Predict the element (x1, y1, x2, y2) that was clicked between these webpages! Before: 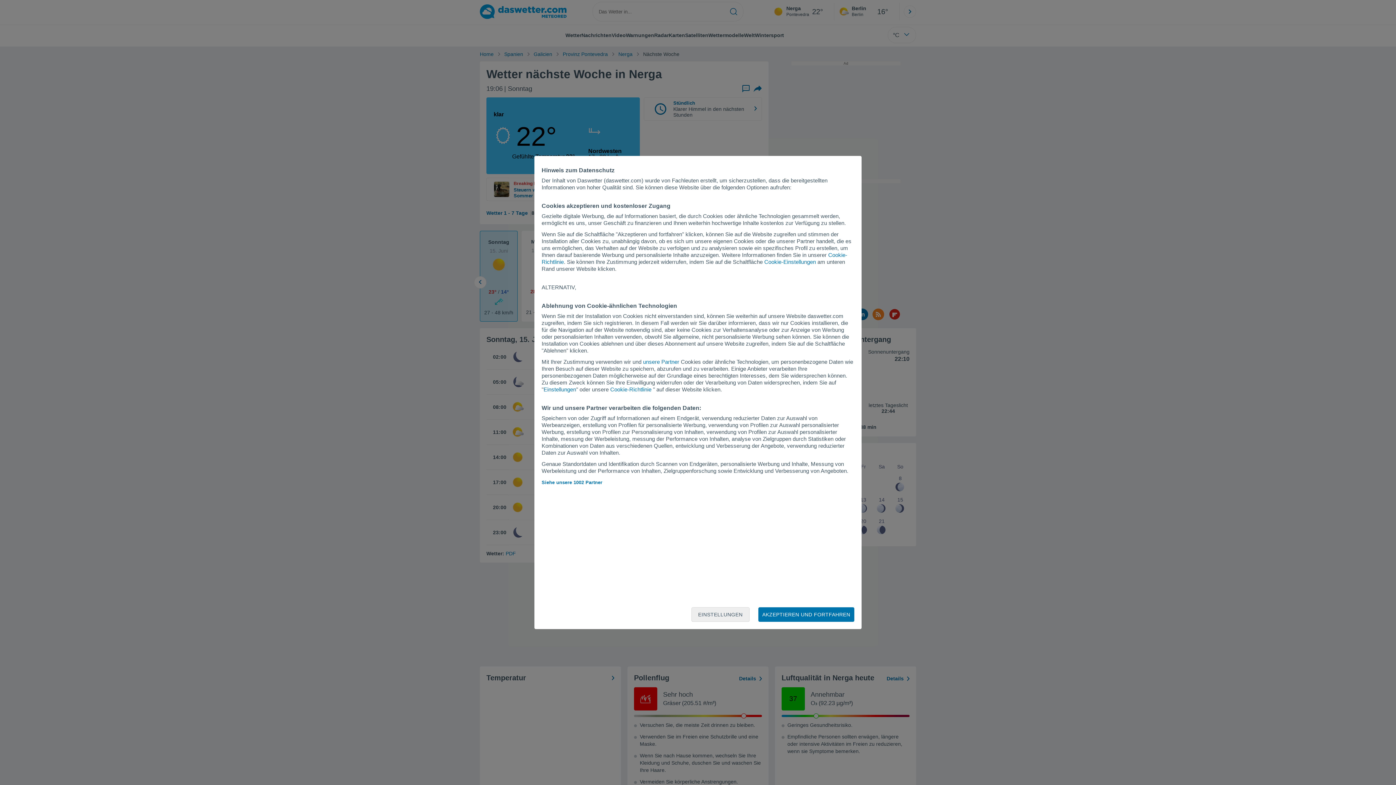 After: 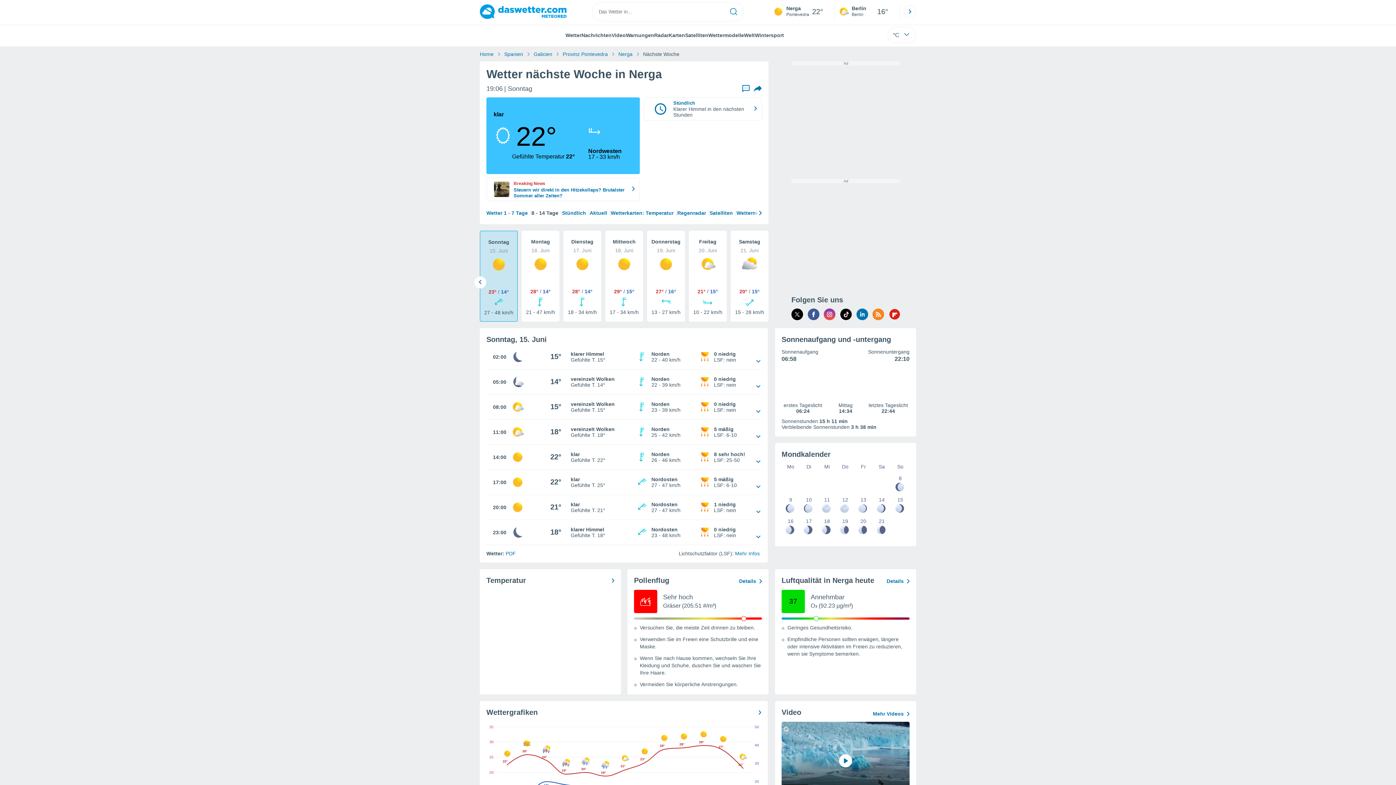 Action: bbox: (758, 607, 854, 622) label: AKZEPTIEREN UND FORTFAHREN